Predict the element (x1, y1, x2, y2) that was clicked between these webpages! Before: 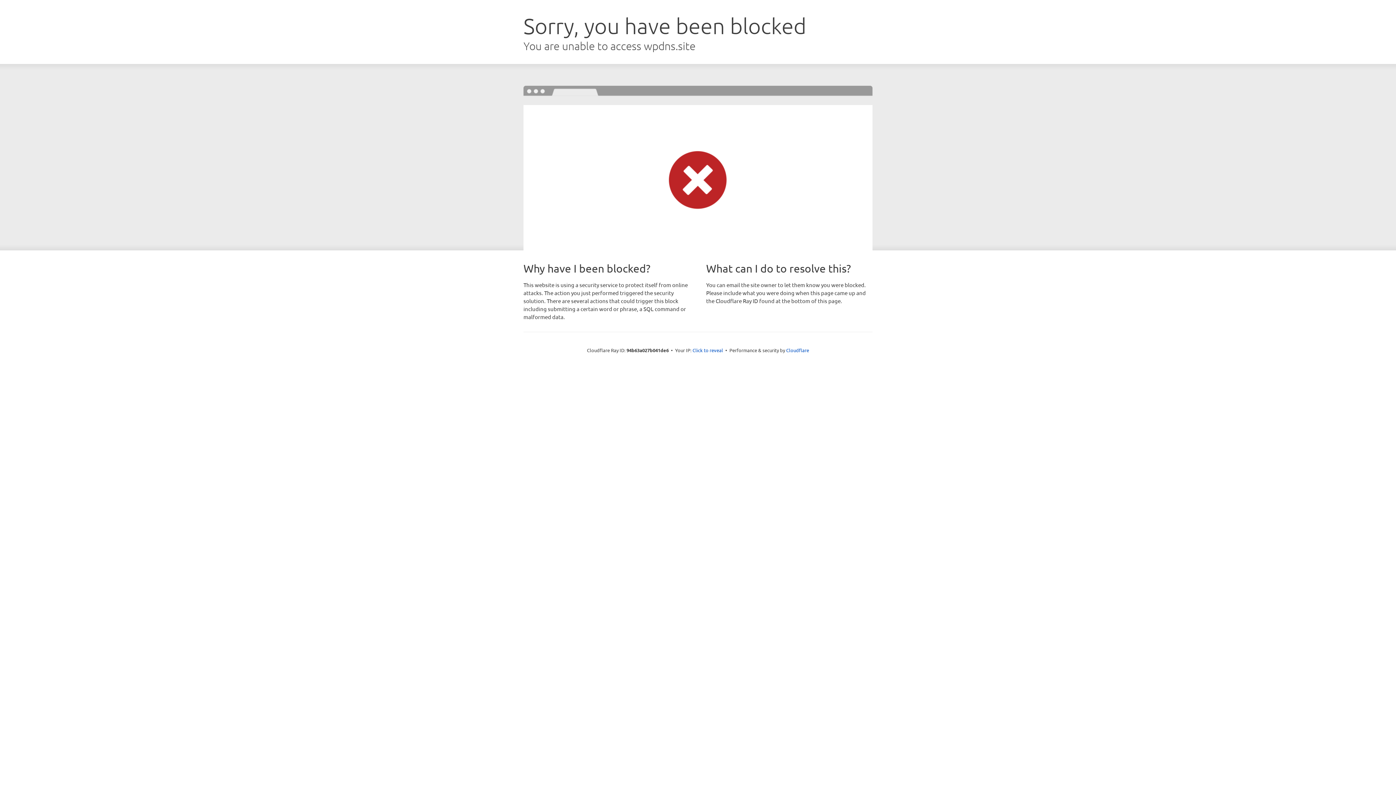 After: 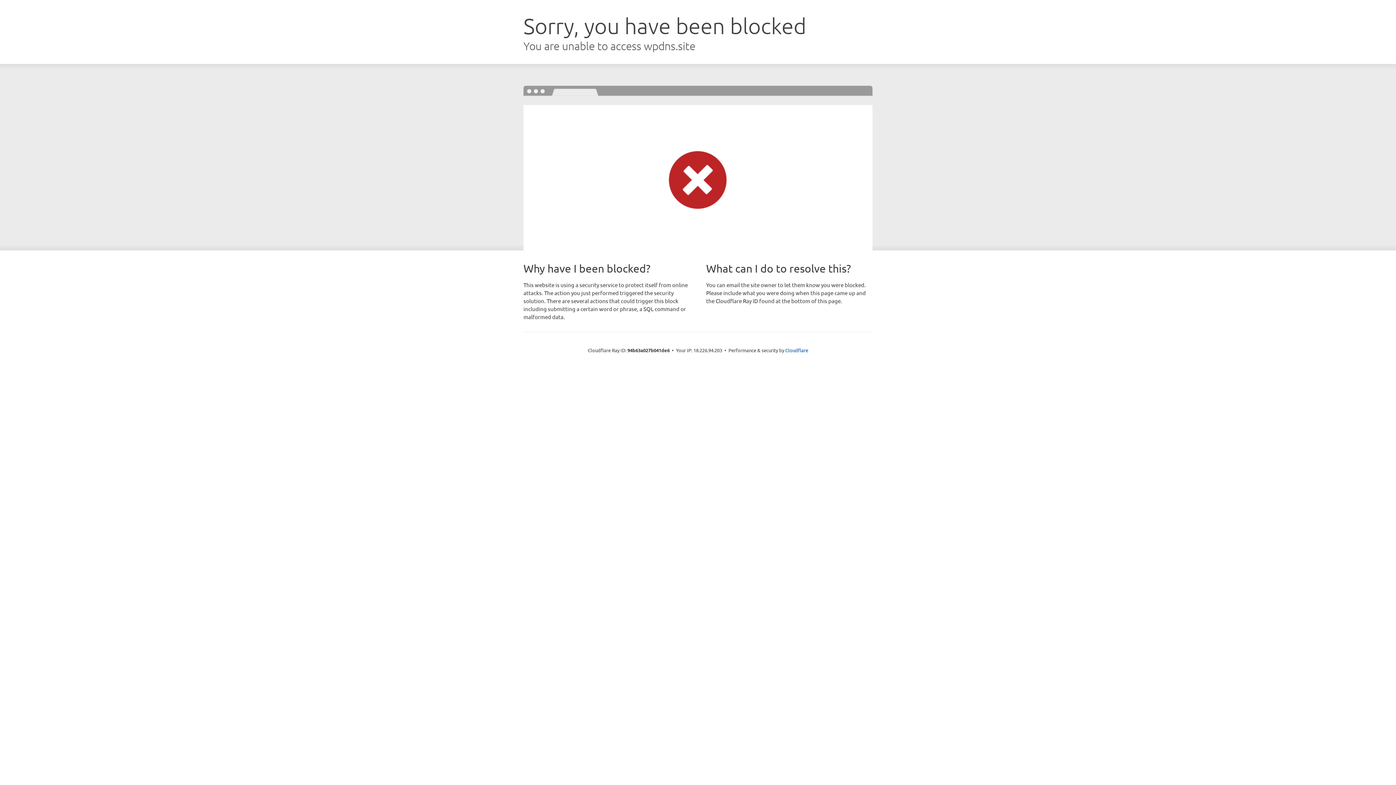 Action: bbox: (692, 346, 723, 353) label: Click to reveal